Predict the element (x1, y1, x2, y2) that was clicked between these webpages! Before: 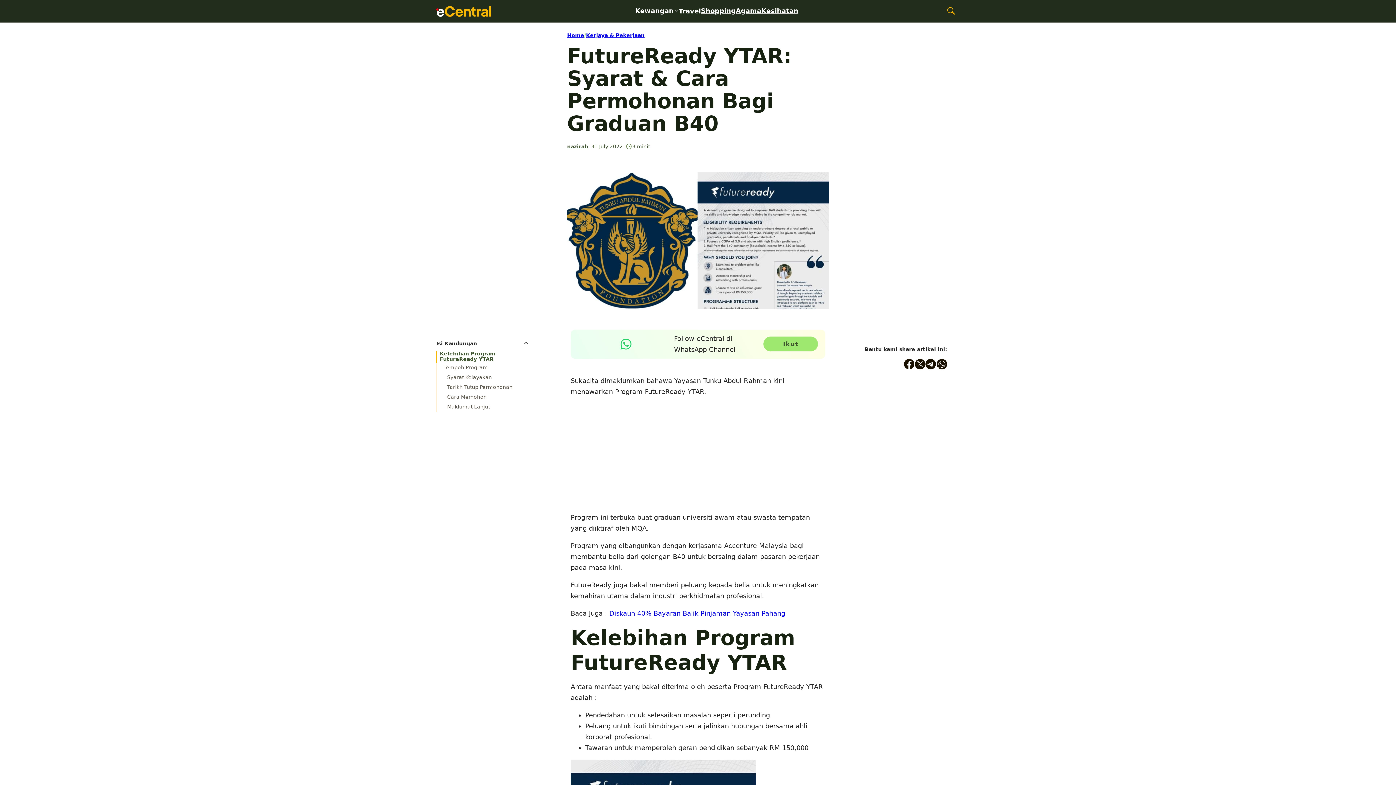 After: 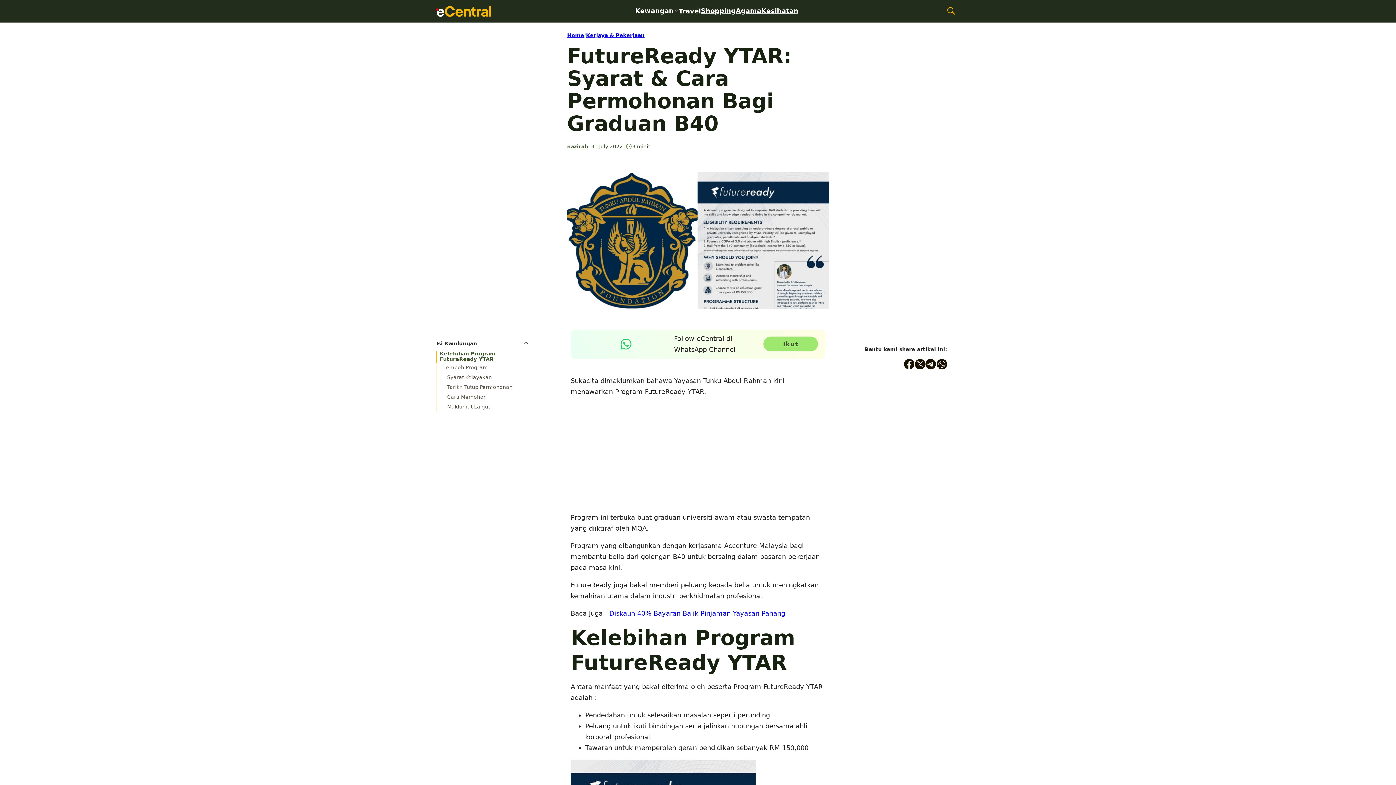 Action: label: Facebook bbox: (903, 358, 914, 369)